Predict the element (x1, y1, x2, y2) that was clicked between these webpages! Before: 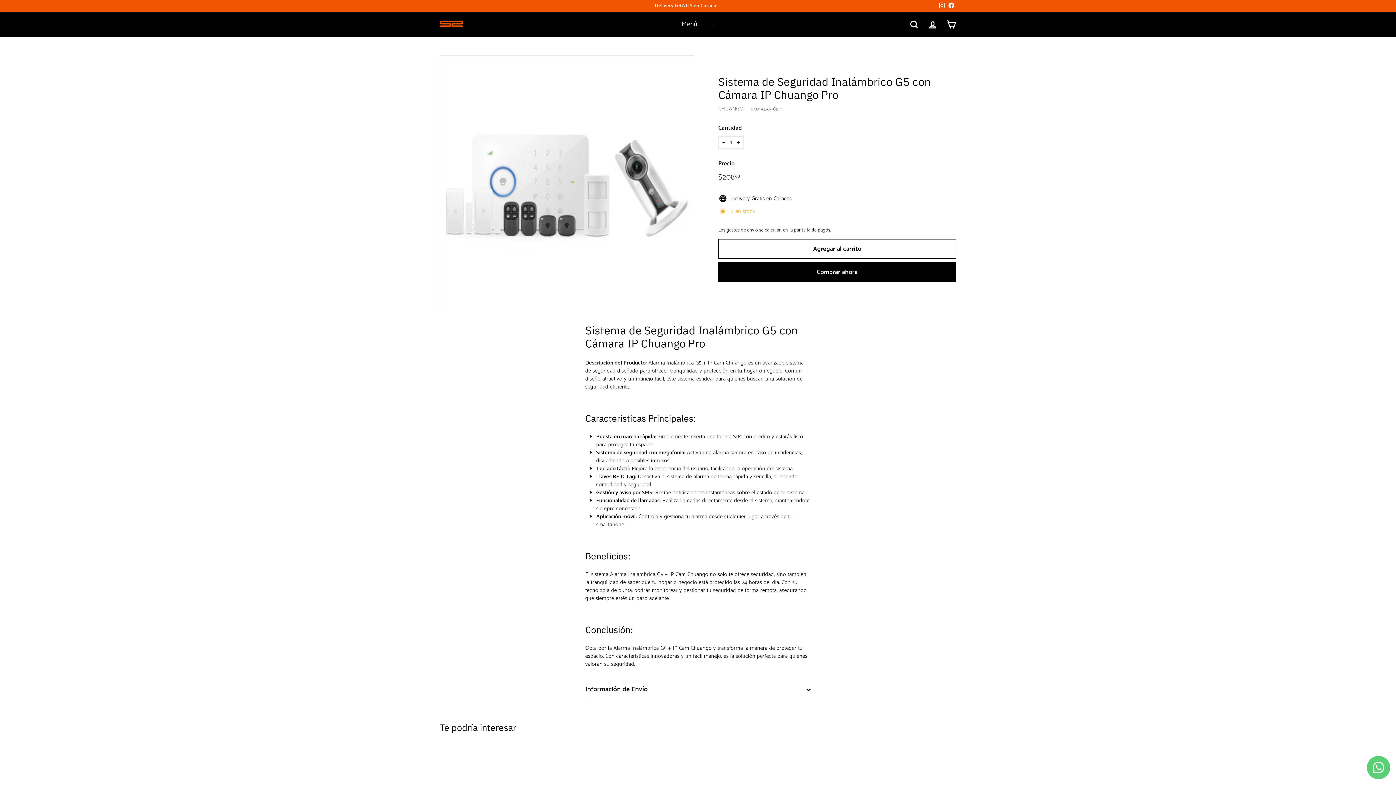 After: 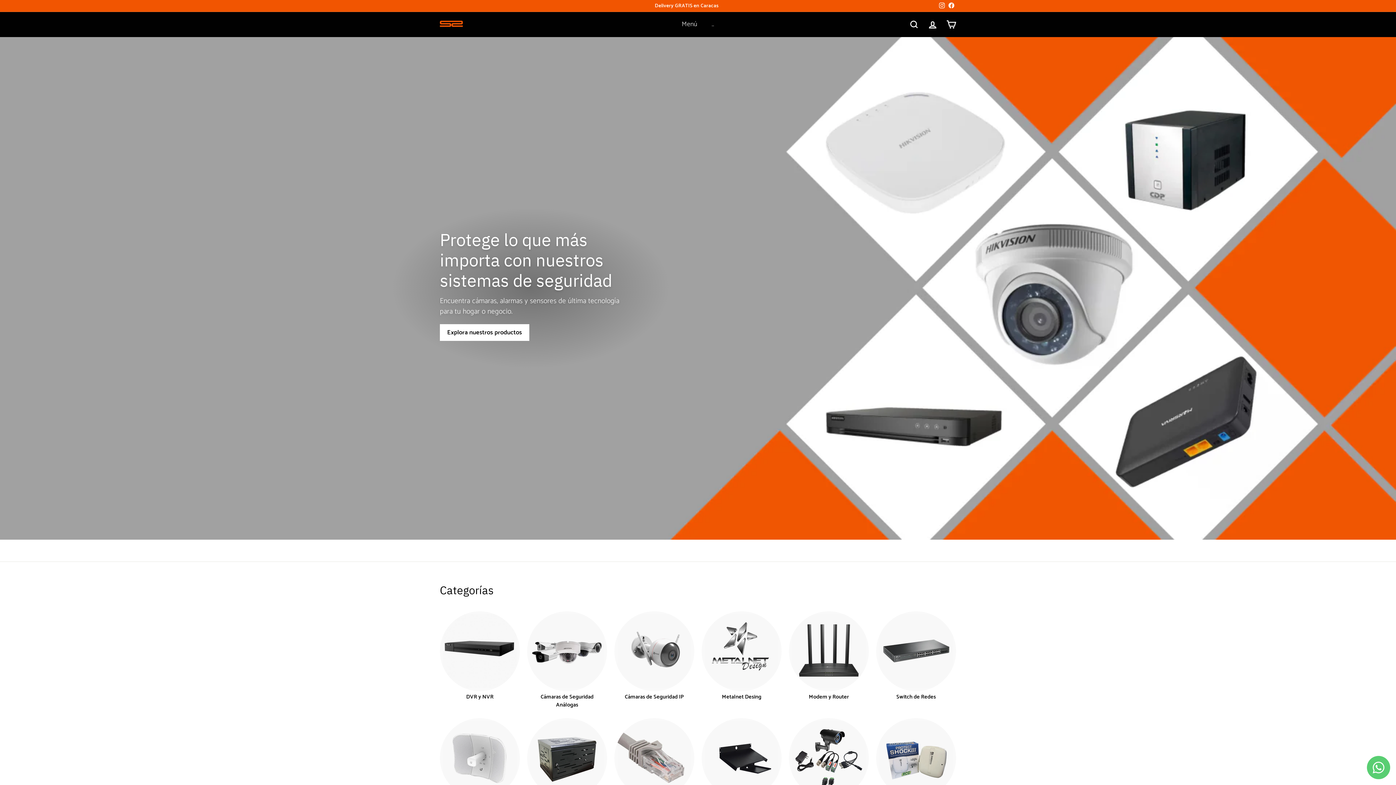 Action: bbox: (440, 20, 512, 28)